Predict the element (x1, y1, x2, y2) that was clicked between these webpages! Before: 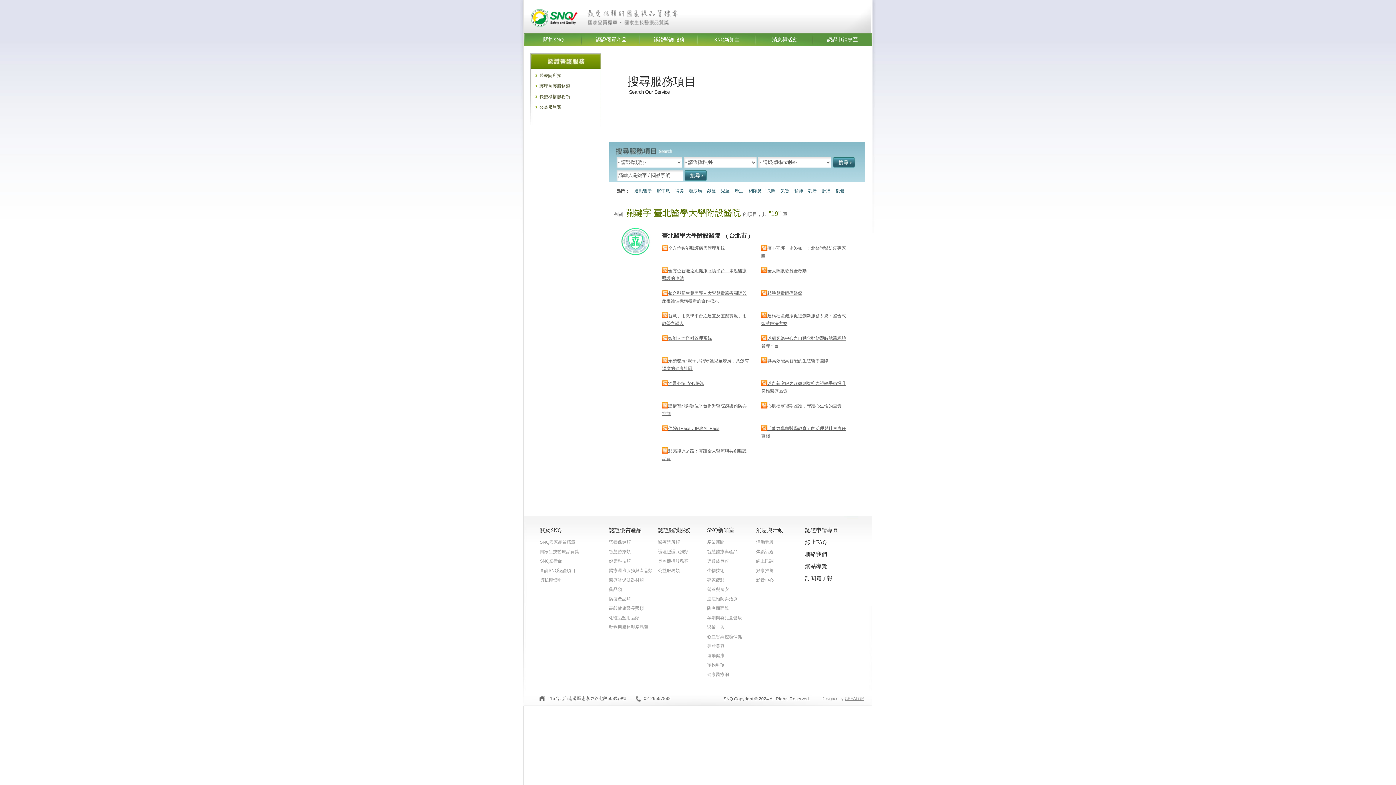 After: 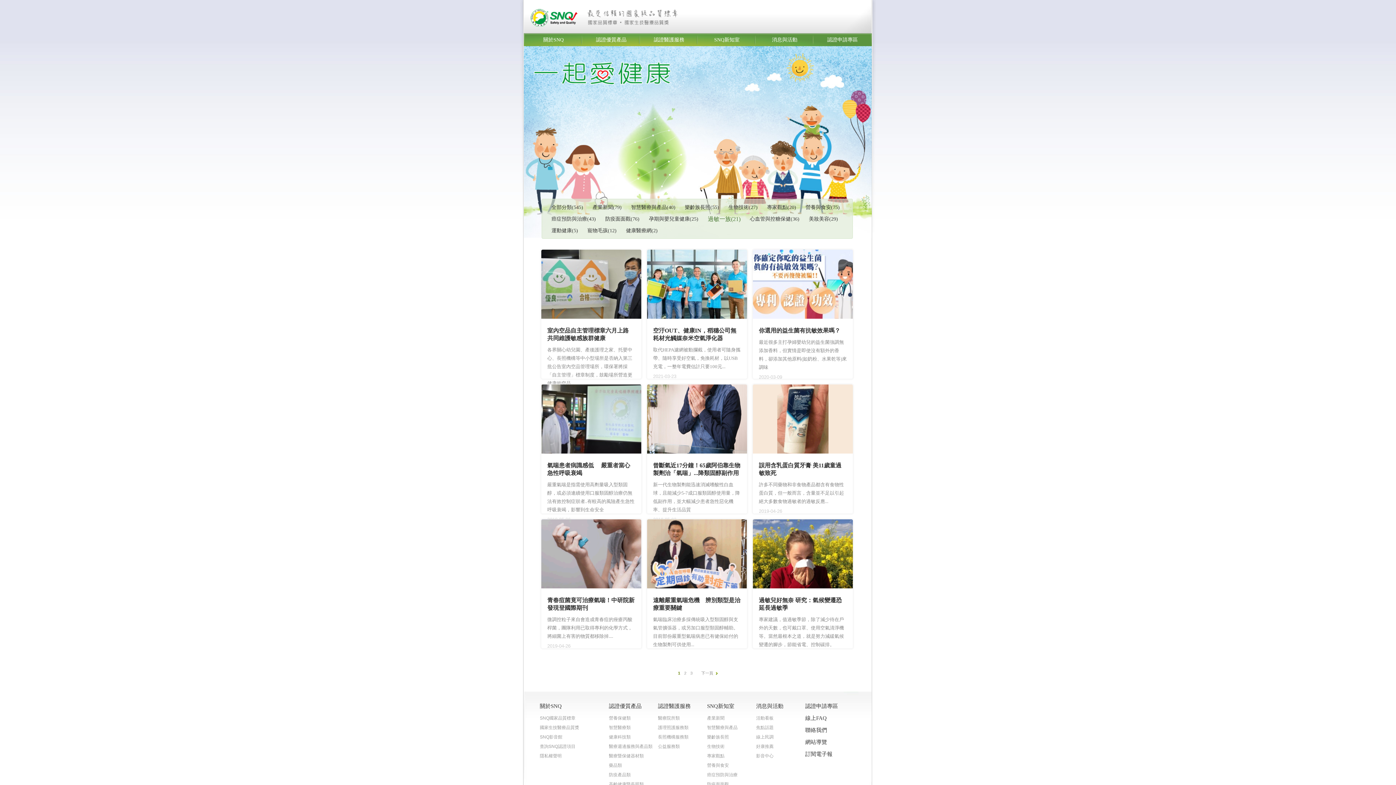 Action: bbox: (707, 625, 724, 630) label: 過敏一族